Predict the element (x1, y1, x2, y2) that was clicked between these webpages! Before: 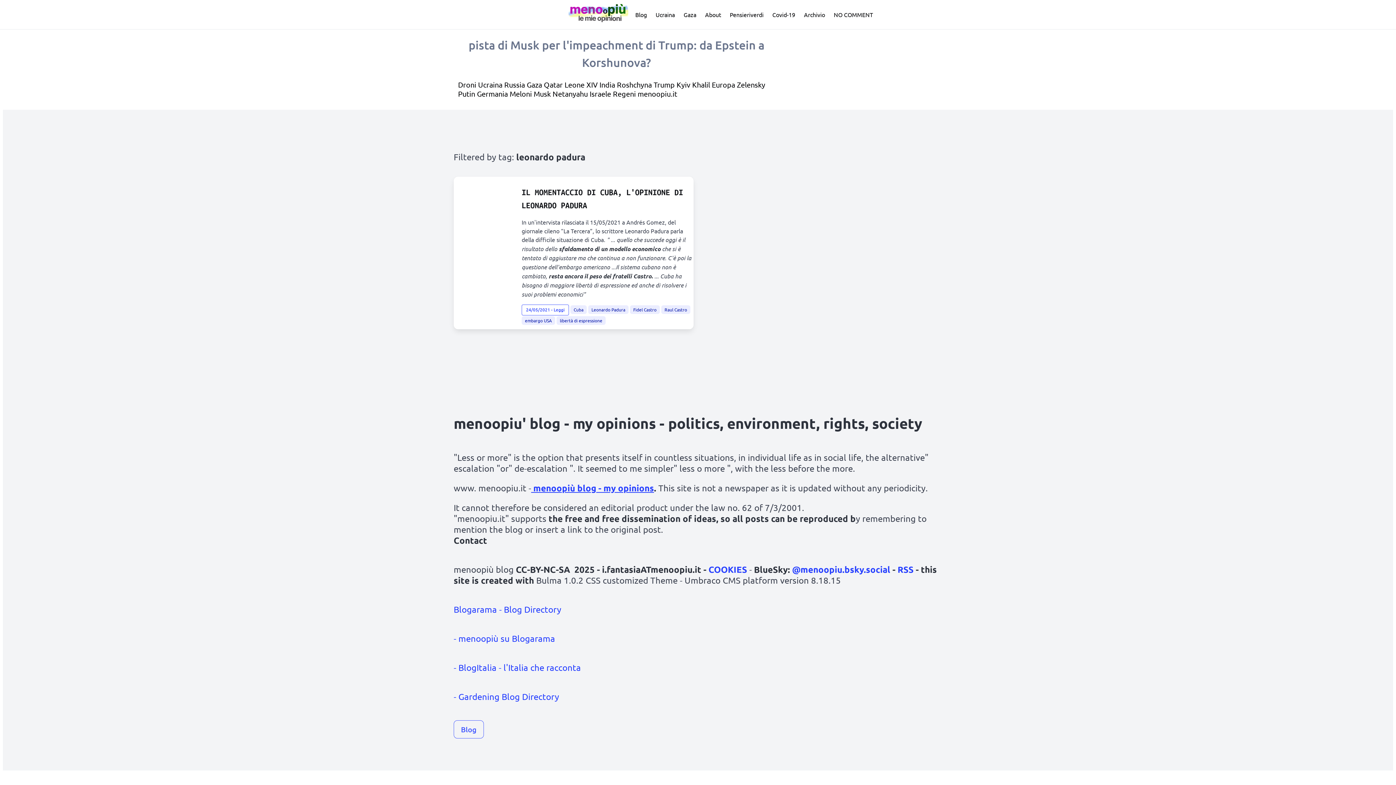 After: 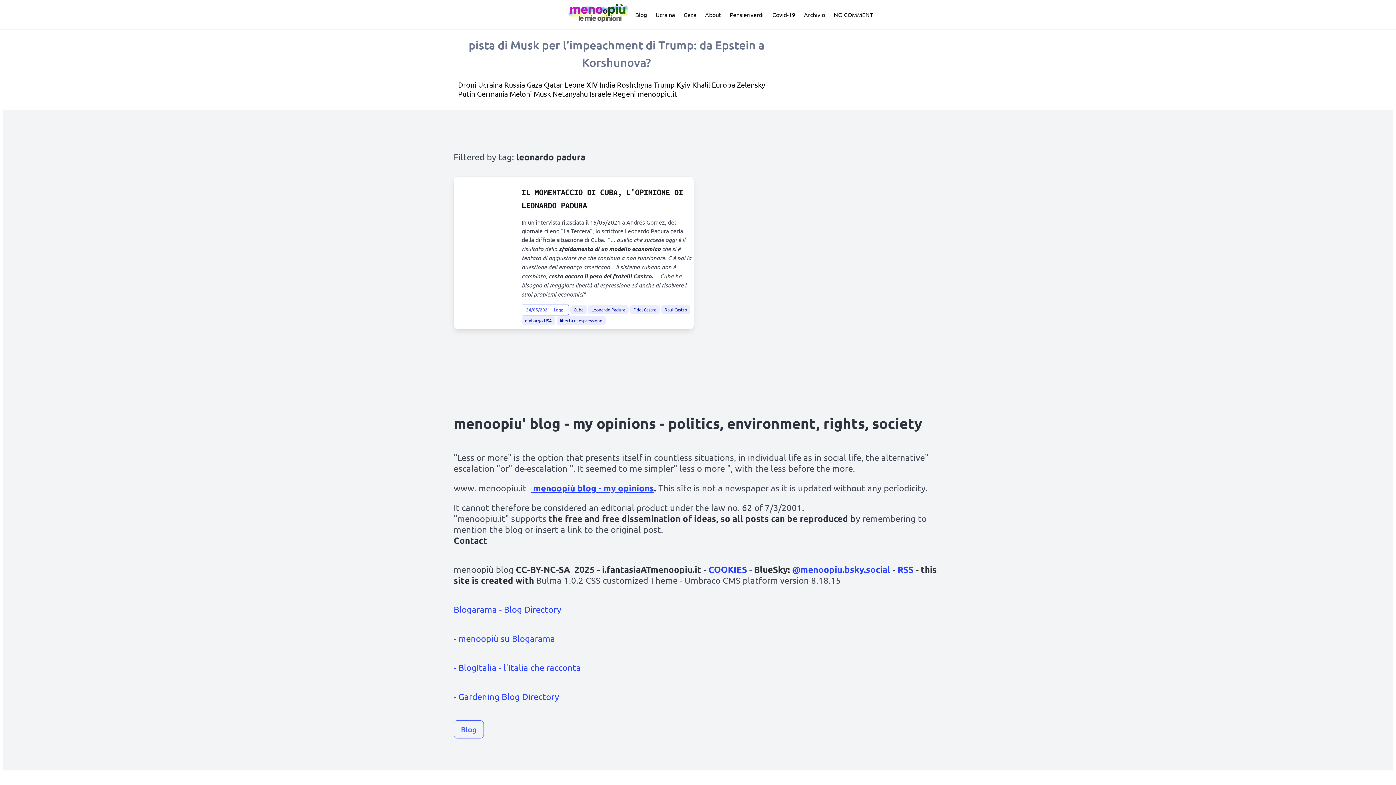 Action: label: - menoopiù su Blogarama bbox: (453, 633, 555, 644)